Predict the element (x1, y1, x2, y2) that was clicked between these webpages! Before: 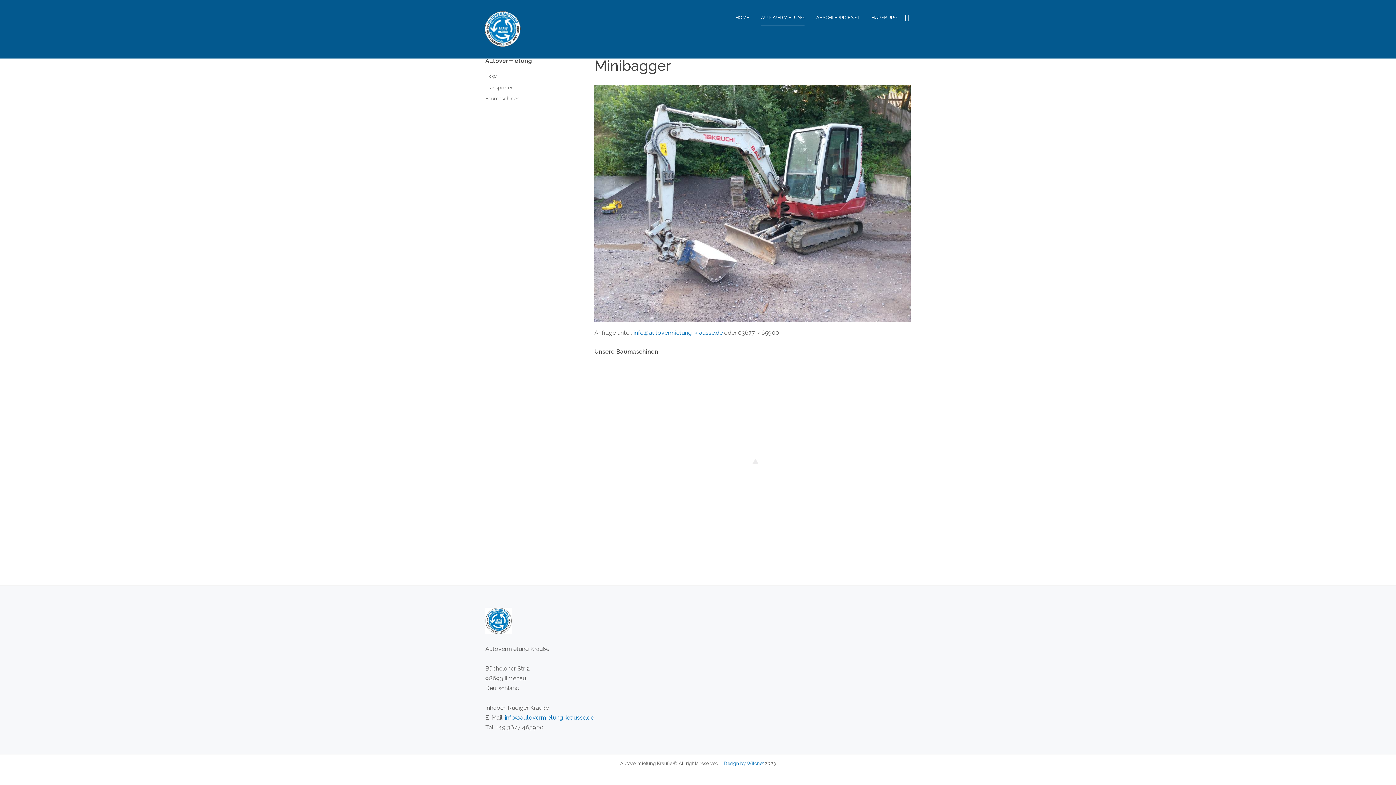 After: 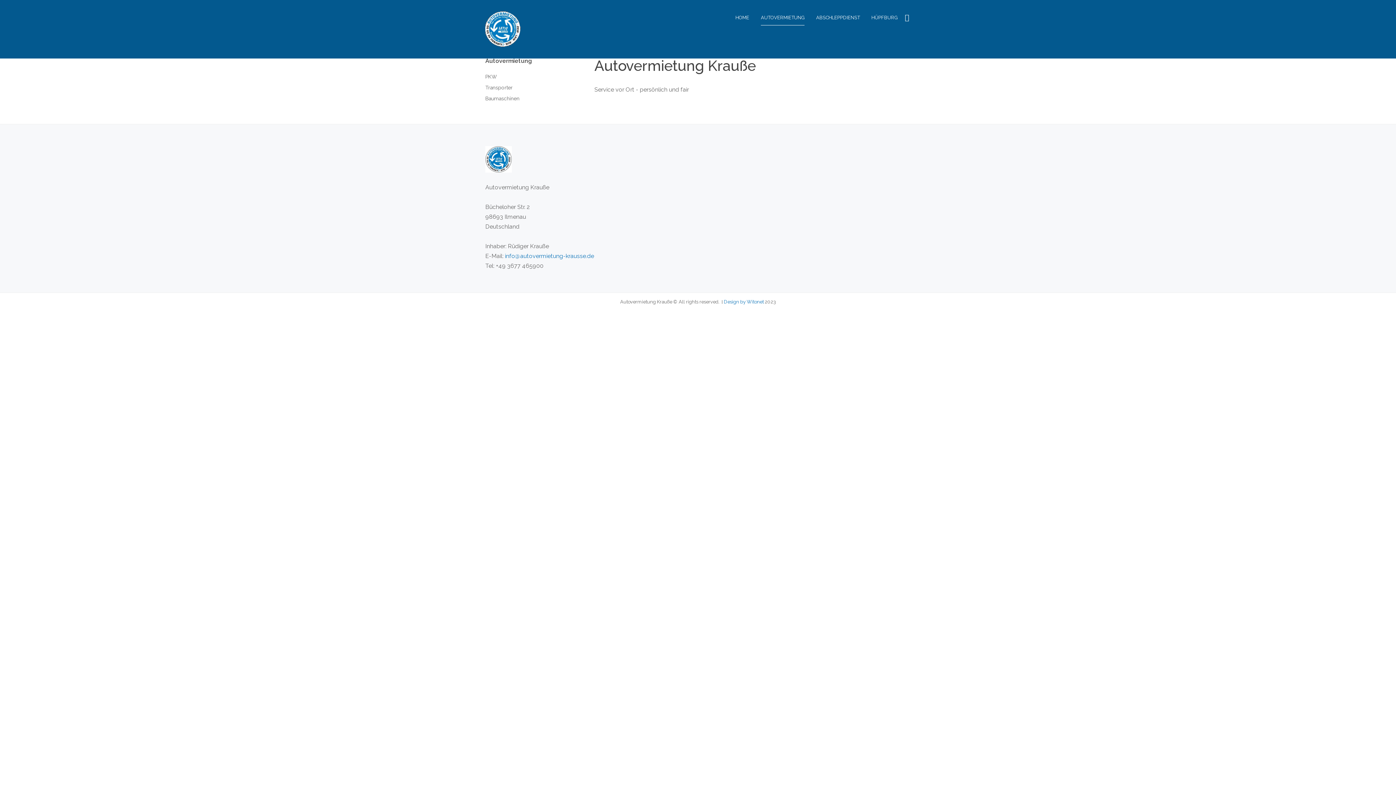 Action: label: AUTOVERMIETUNG bbox: (761, 10, 804, 25)